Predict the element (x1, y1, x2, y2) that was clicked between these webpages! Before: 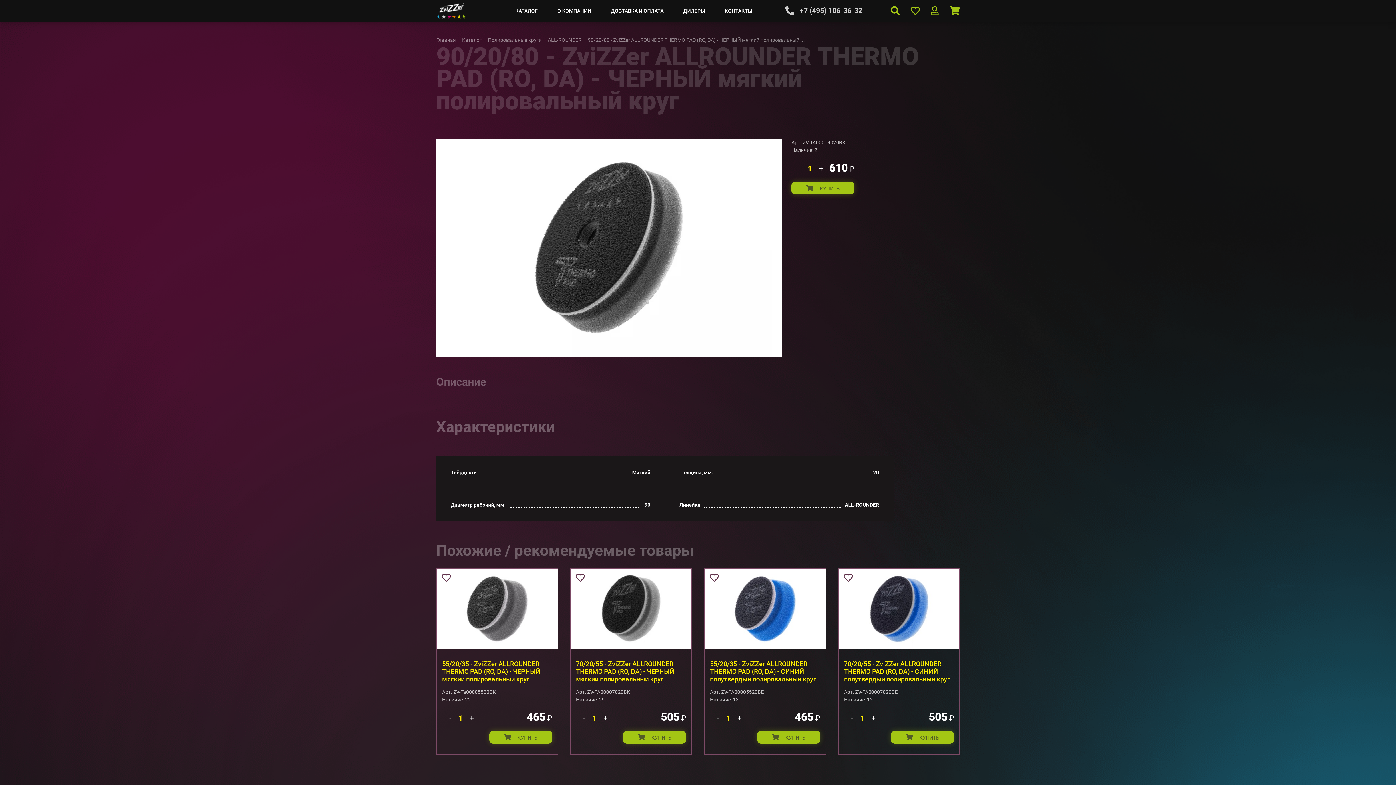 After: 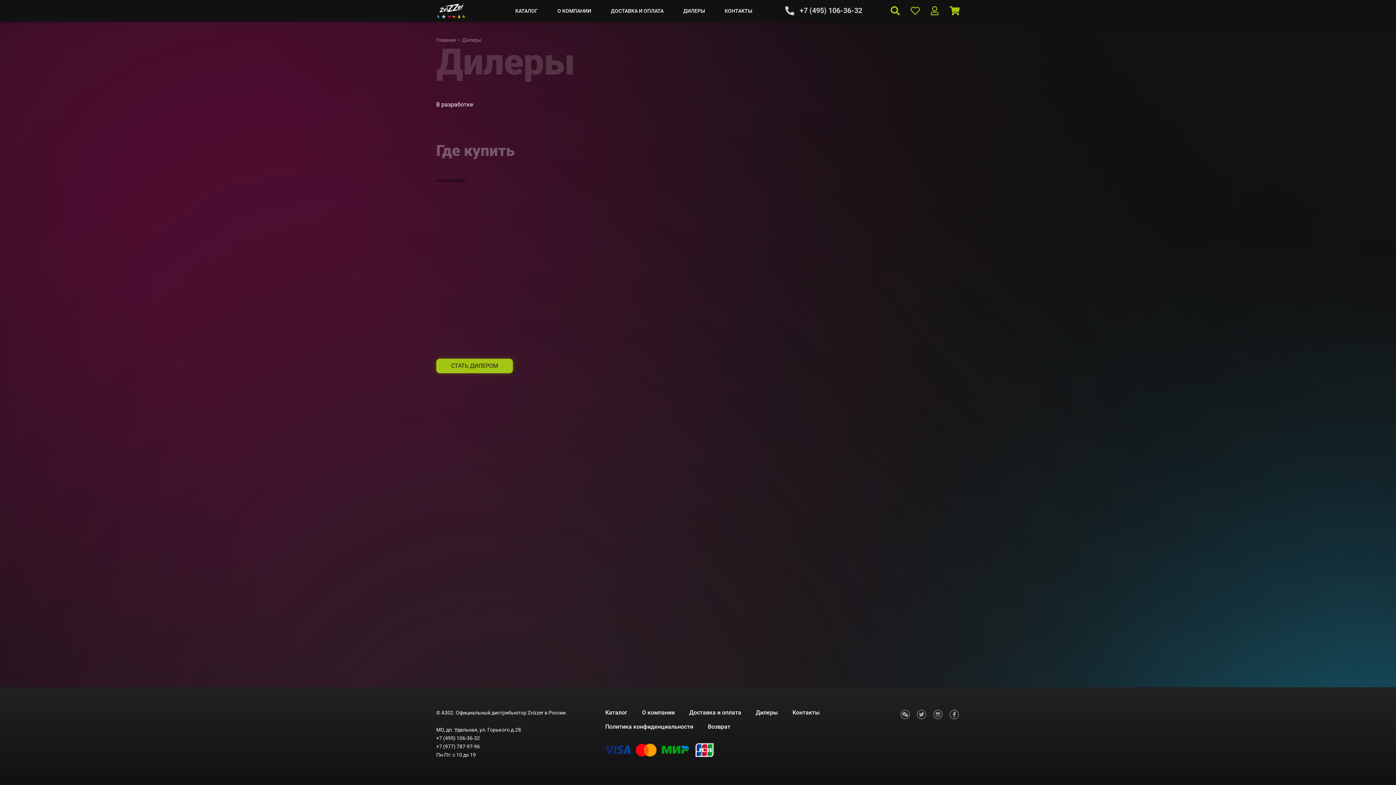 Action: bbox: (673, 0, 715, 21) label: ДИЛЕРЫ